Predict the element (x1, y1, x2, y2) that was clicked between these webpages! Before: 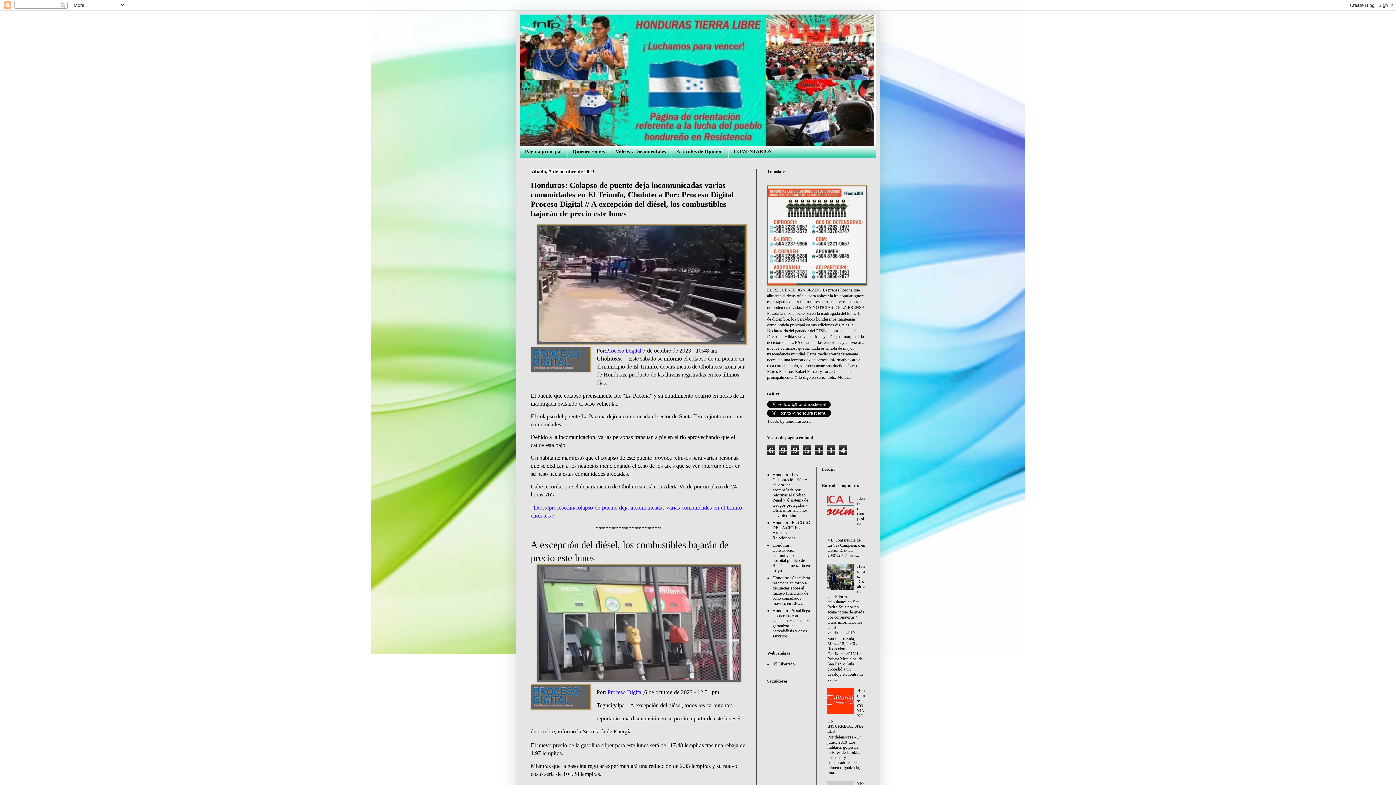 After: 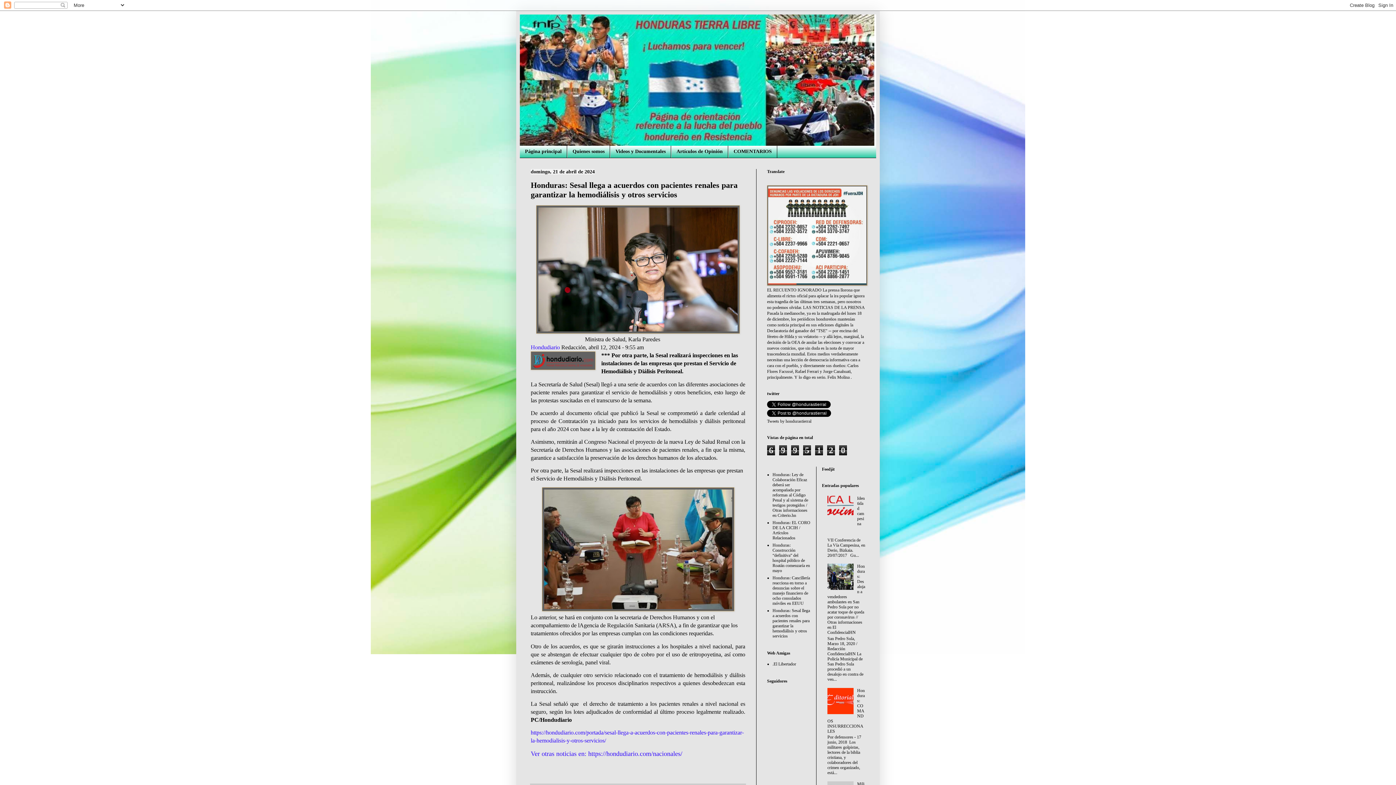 Action: label: Honduras: Sesal llega a acuerdos con pacientes renales para garantizar la hemodiálisis y otros servicios bbox: (772, 608, 810, 638)